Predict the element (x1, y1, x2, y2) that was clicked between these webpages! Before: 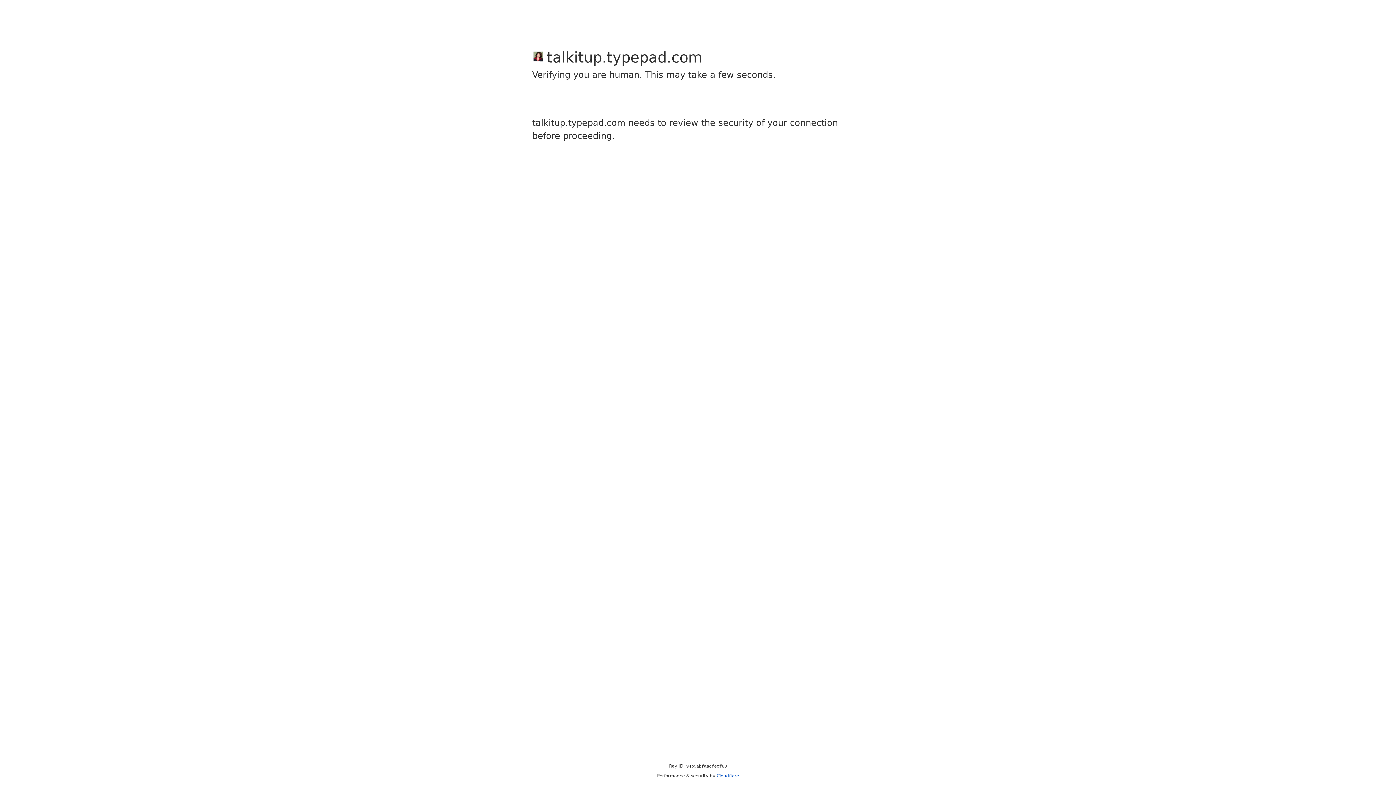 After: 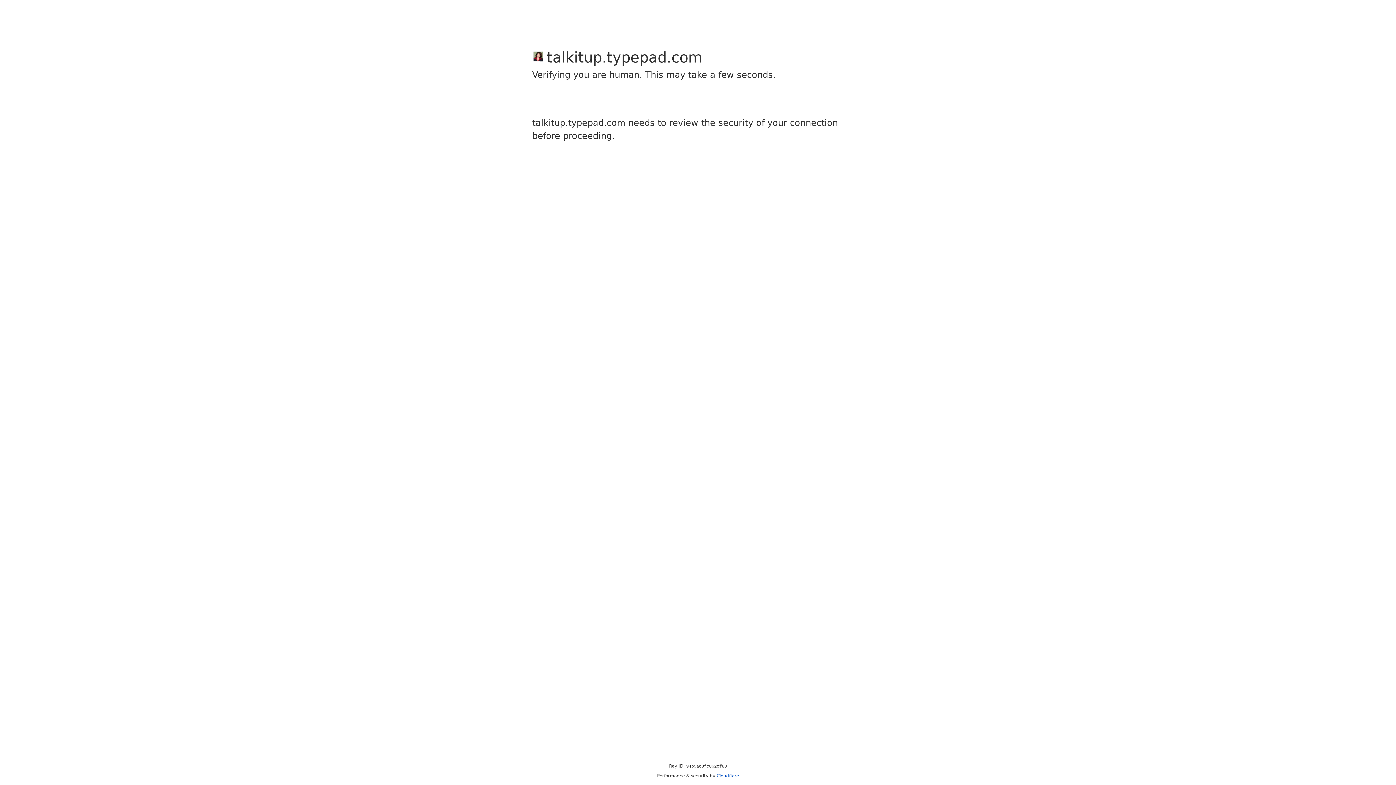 Action: label: Cloudflare bbox: (716, 773, 739, 778)